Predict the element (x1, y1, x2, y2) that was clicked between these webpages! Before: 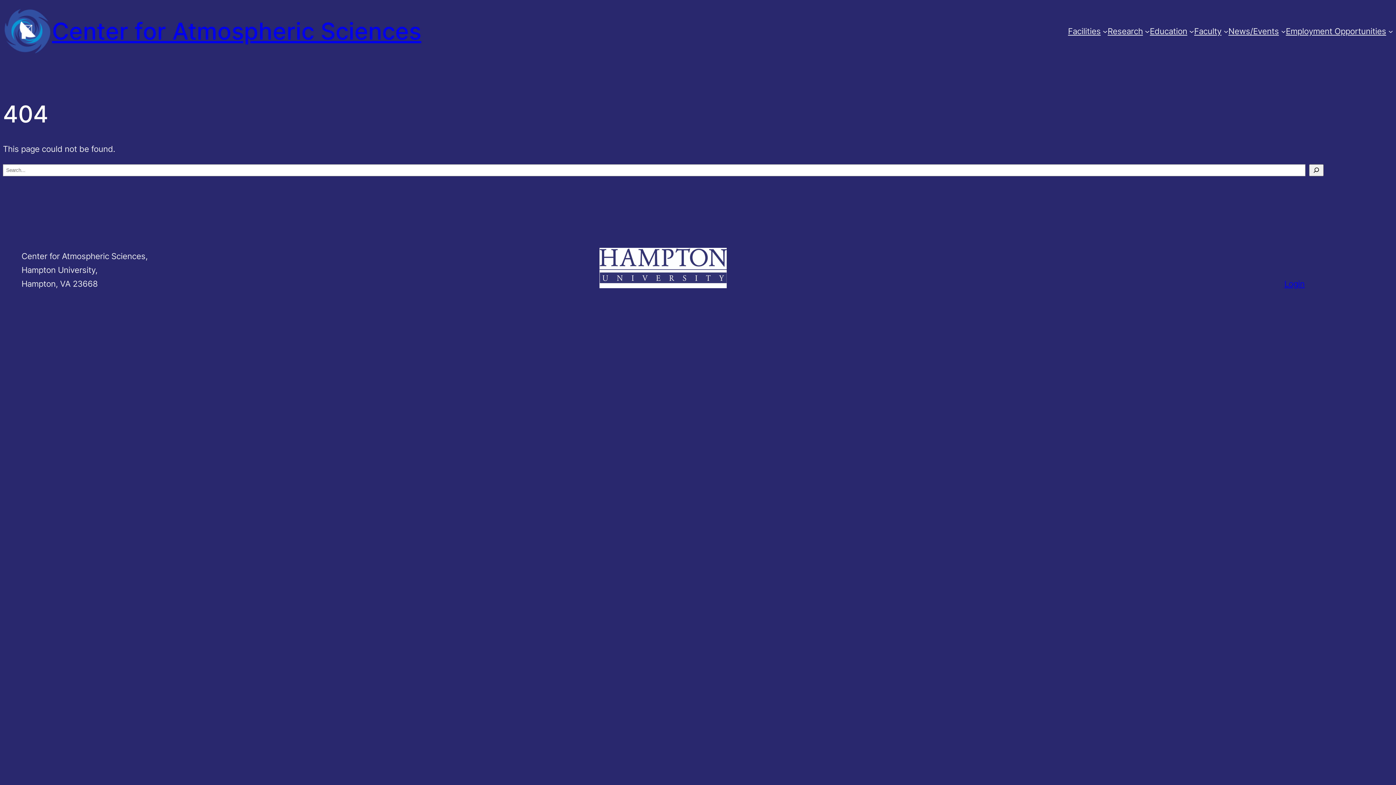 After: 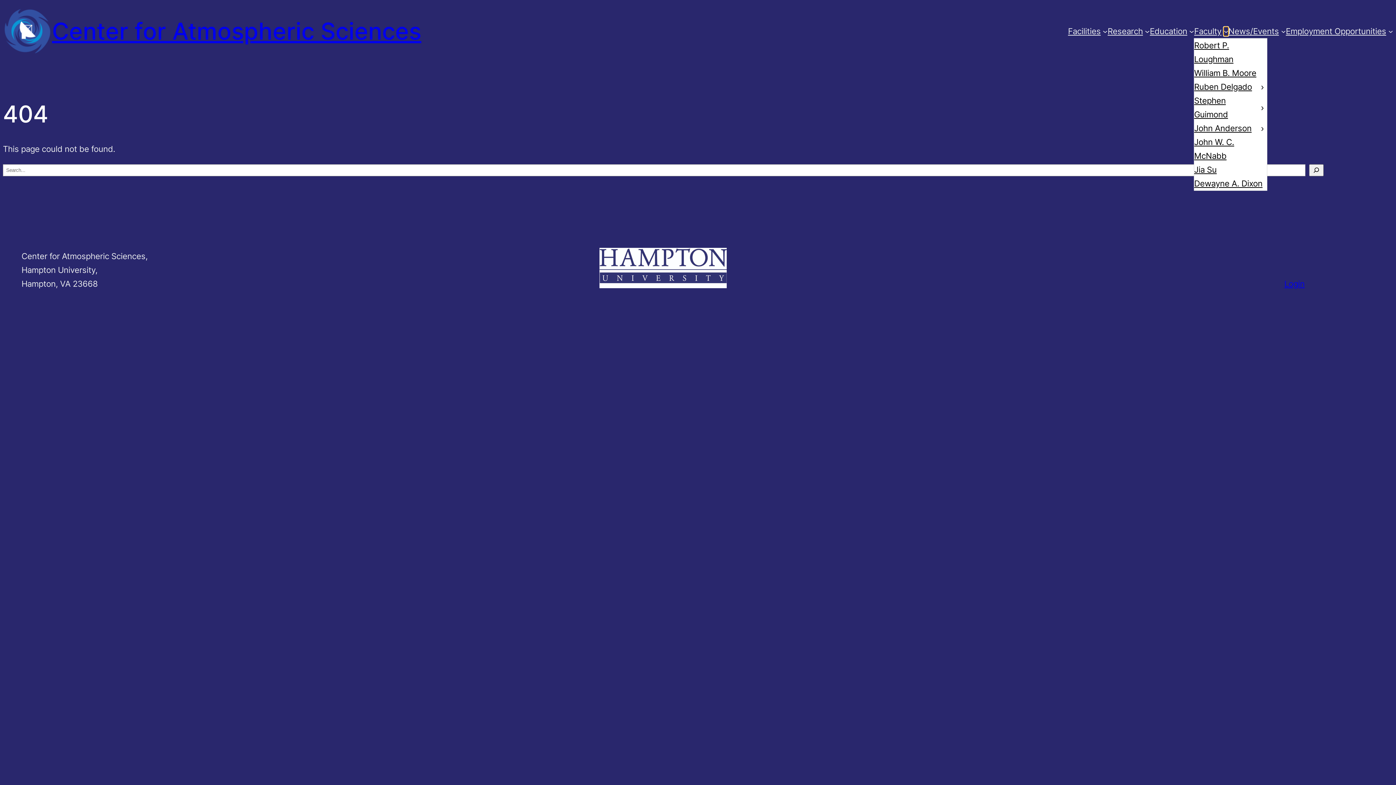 Action: label: Faculty submenu bbox: (1223, 28, 1228, 33)